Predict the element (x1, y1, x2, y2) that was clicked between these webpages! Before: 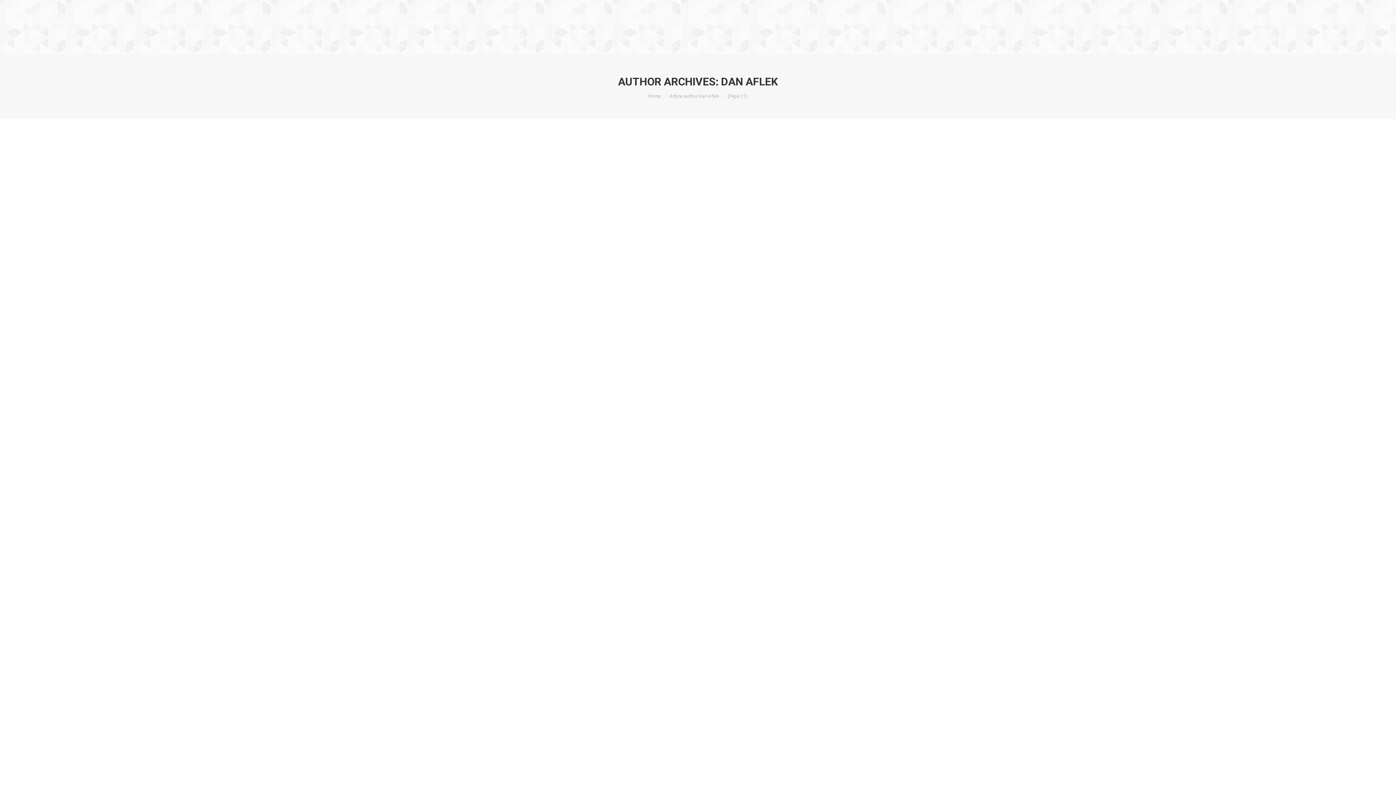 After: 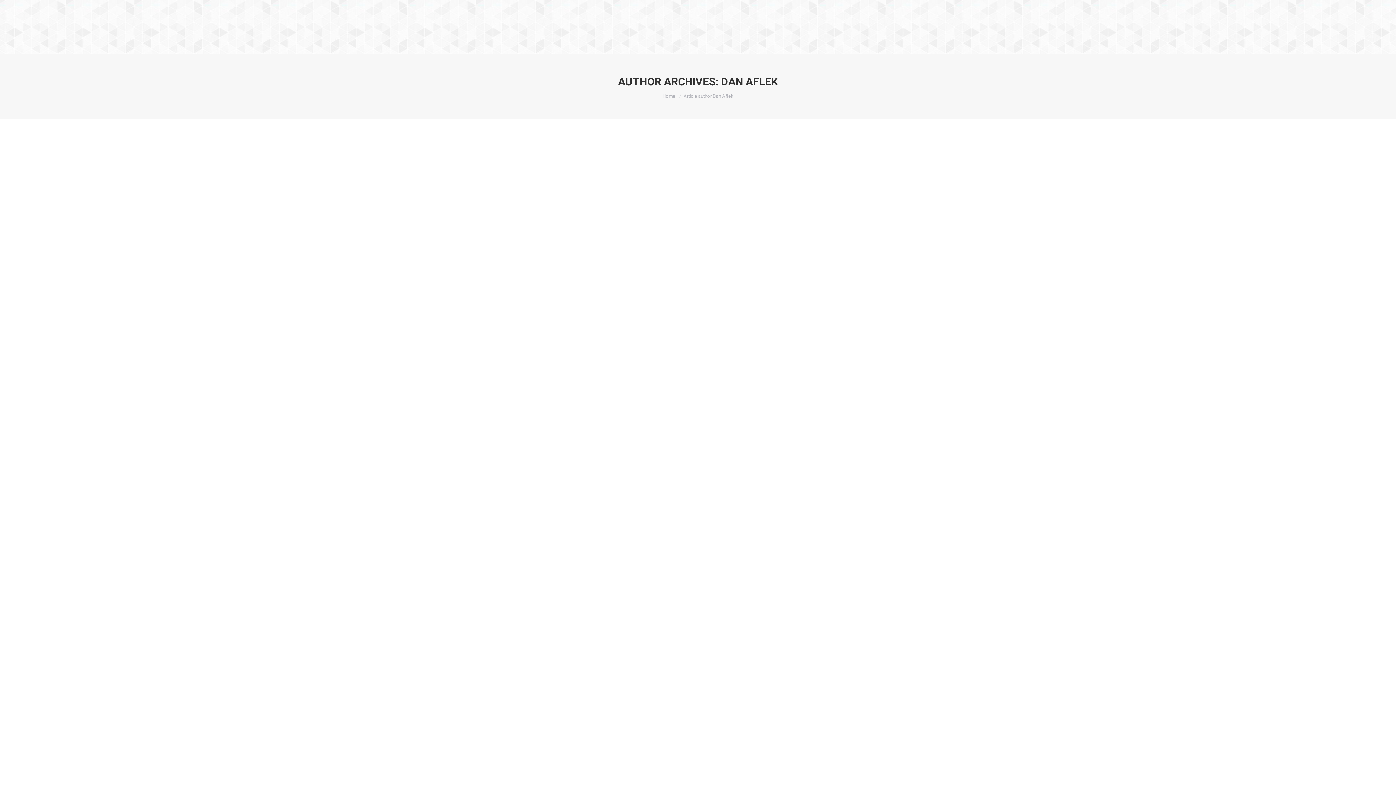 Action: bbox: (524, 241, 554, 250) label: By Dan Aflek